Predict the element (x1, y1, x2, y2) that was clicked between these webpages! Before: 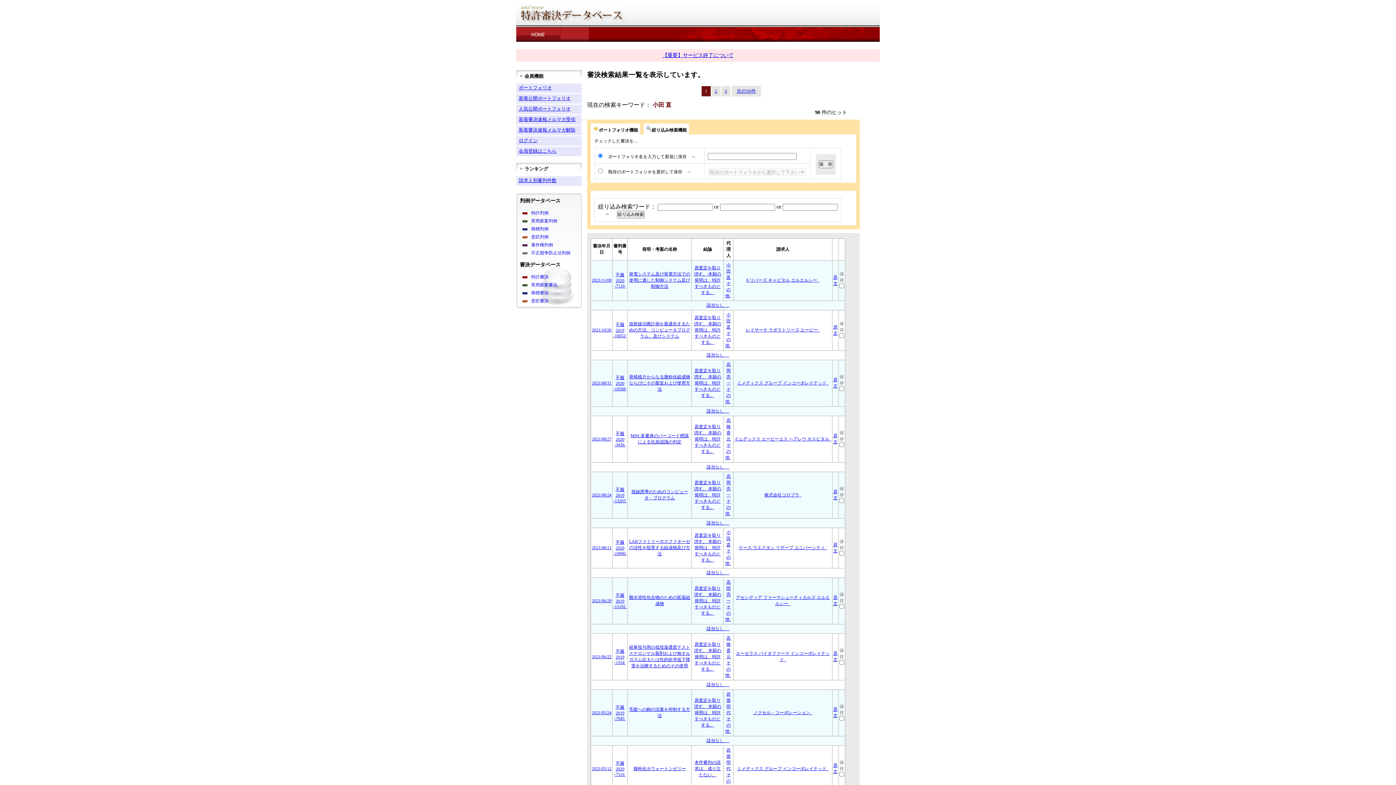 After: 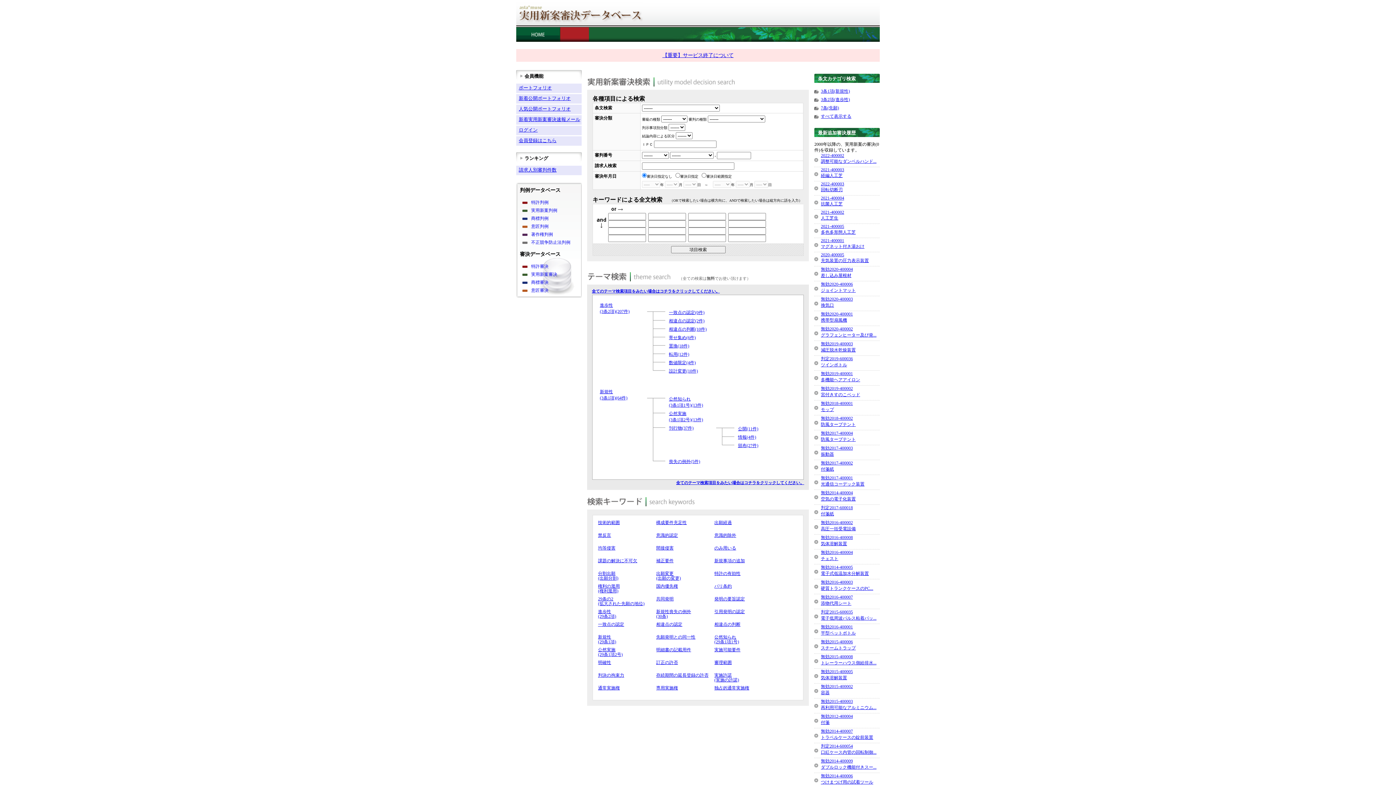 Action: bbox: (521, 282, 574, 288) label: 実用新案審決